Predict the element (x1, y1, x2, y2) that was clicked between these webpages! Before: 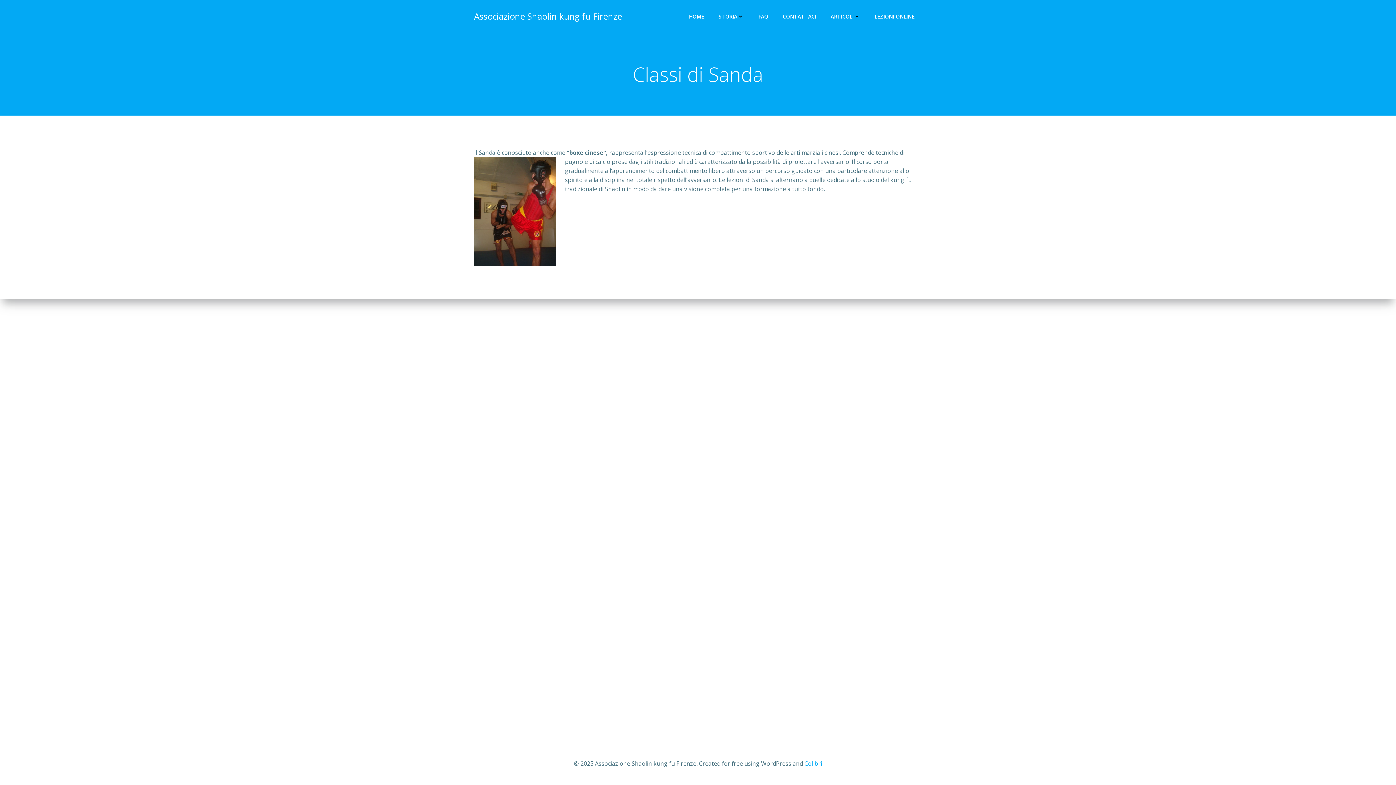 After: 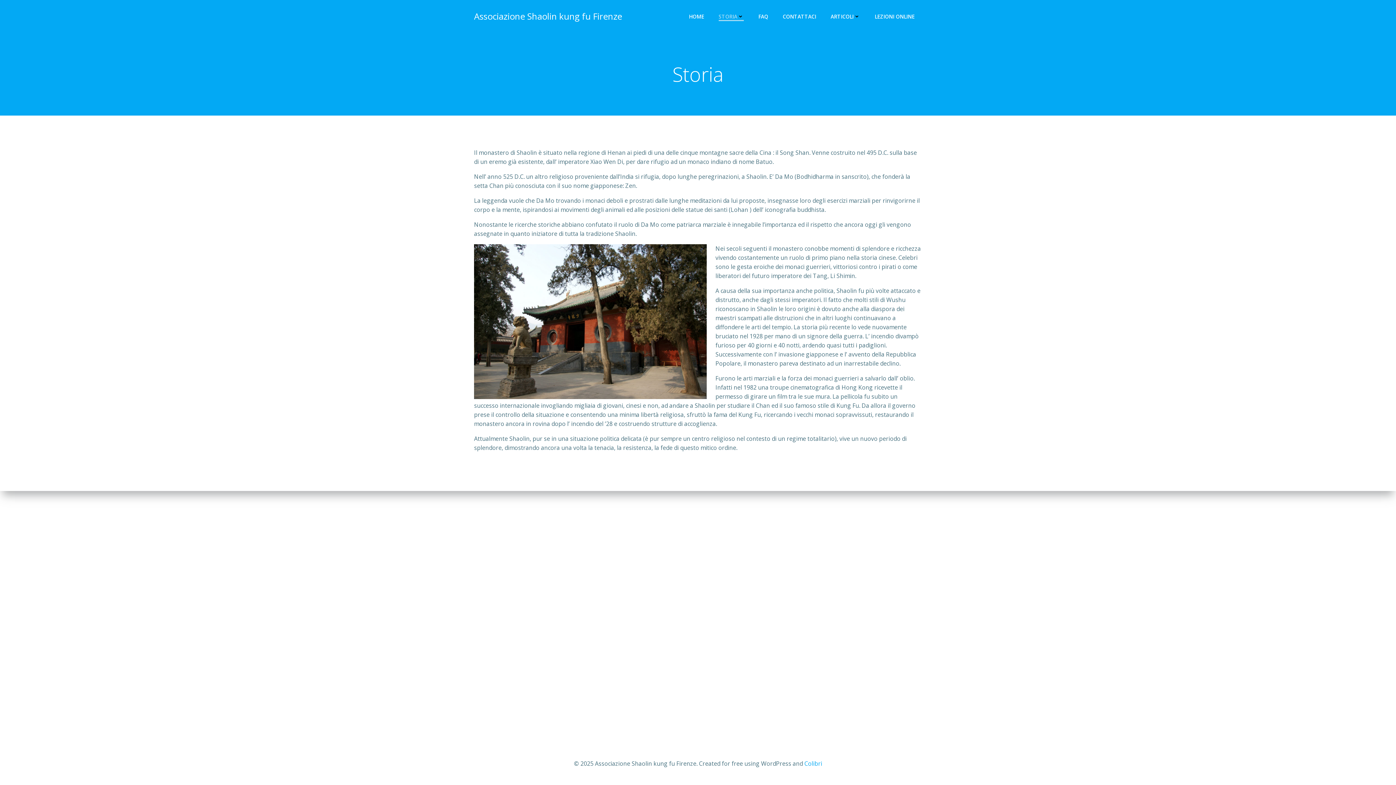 Action: label: STORIA bbox: (718, 12, 744, 20)